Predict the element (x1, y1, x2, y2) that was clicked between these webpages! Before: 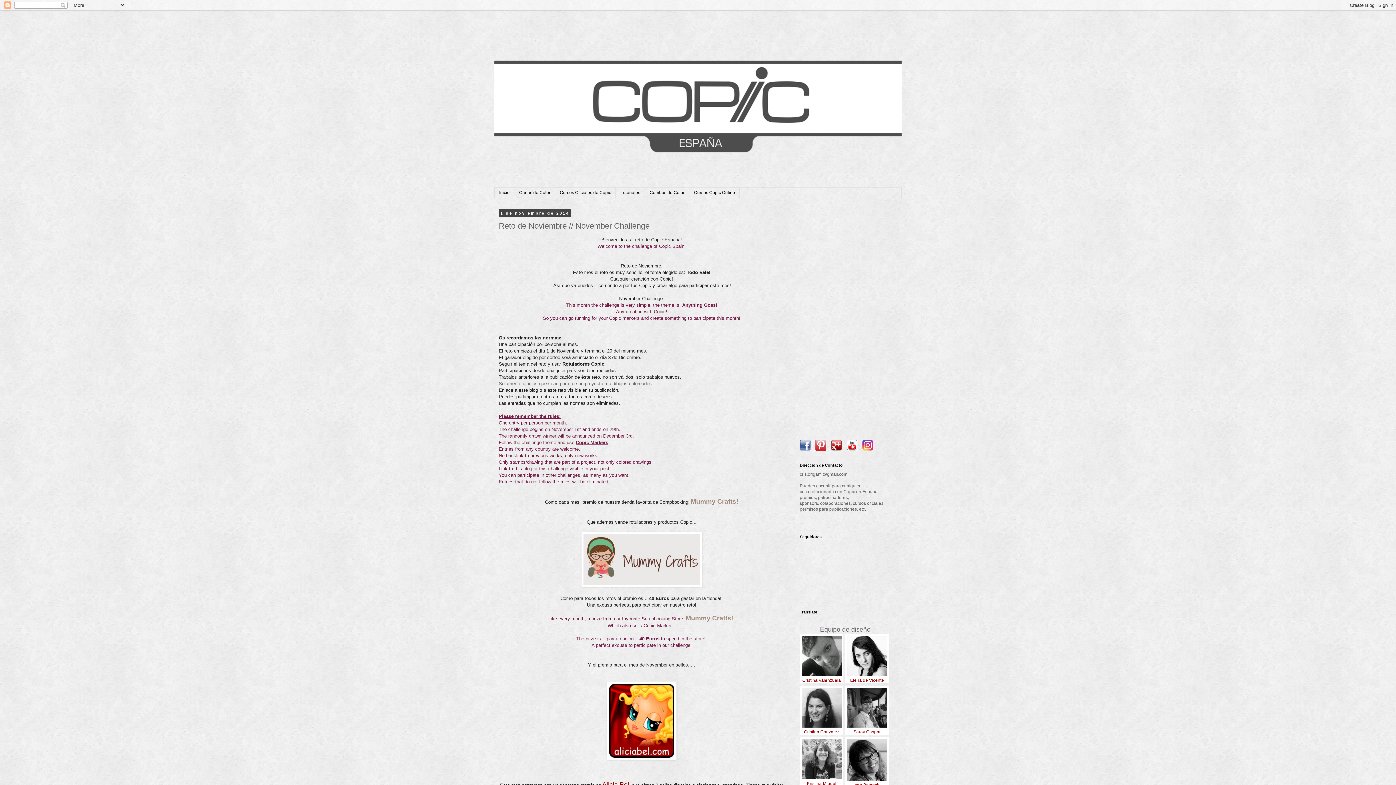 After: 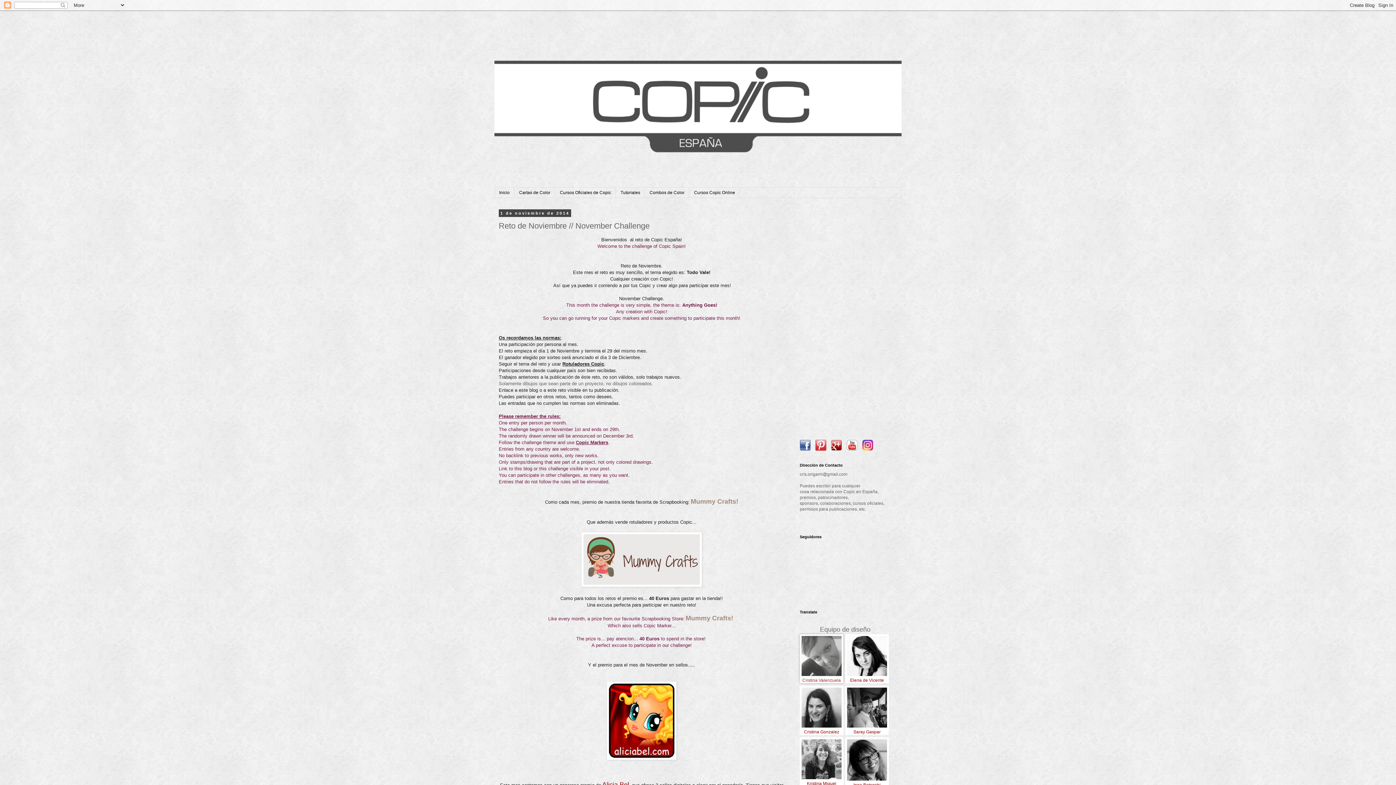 Action: bbox: (800, 672, 841, 677)